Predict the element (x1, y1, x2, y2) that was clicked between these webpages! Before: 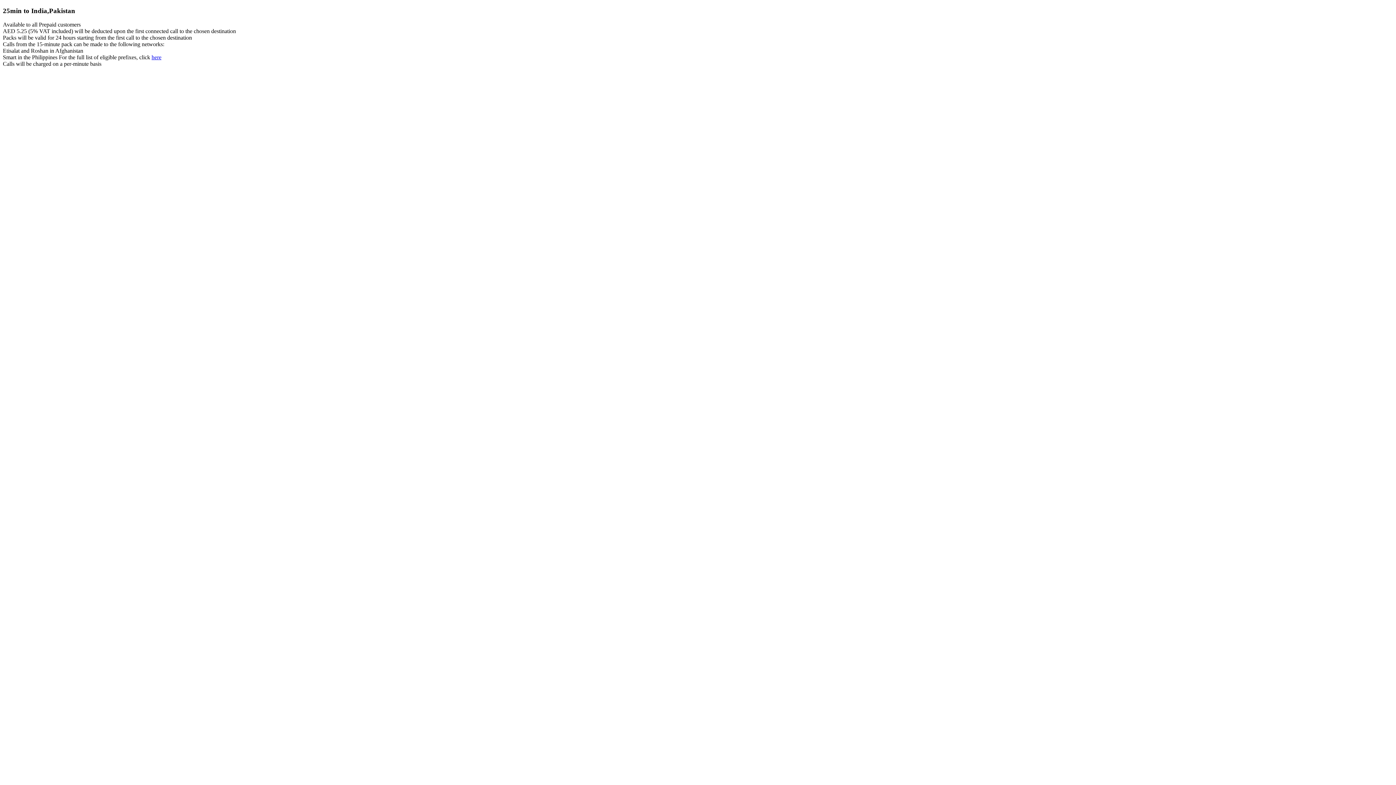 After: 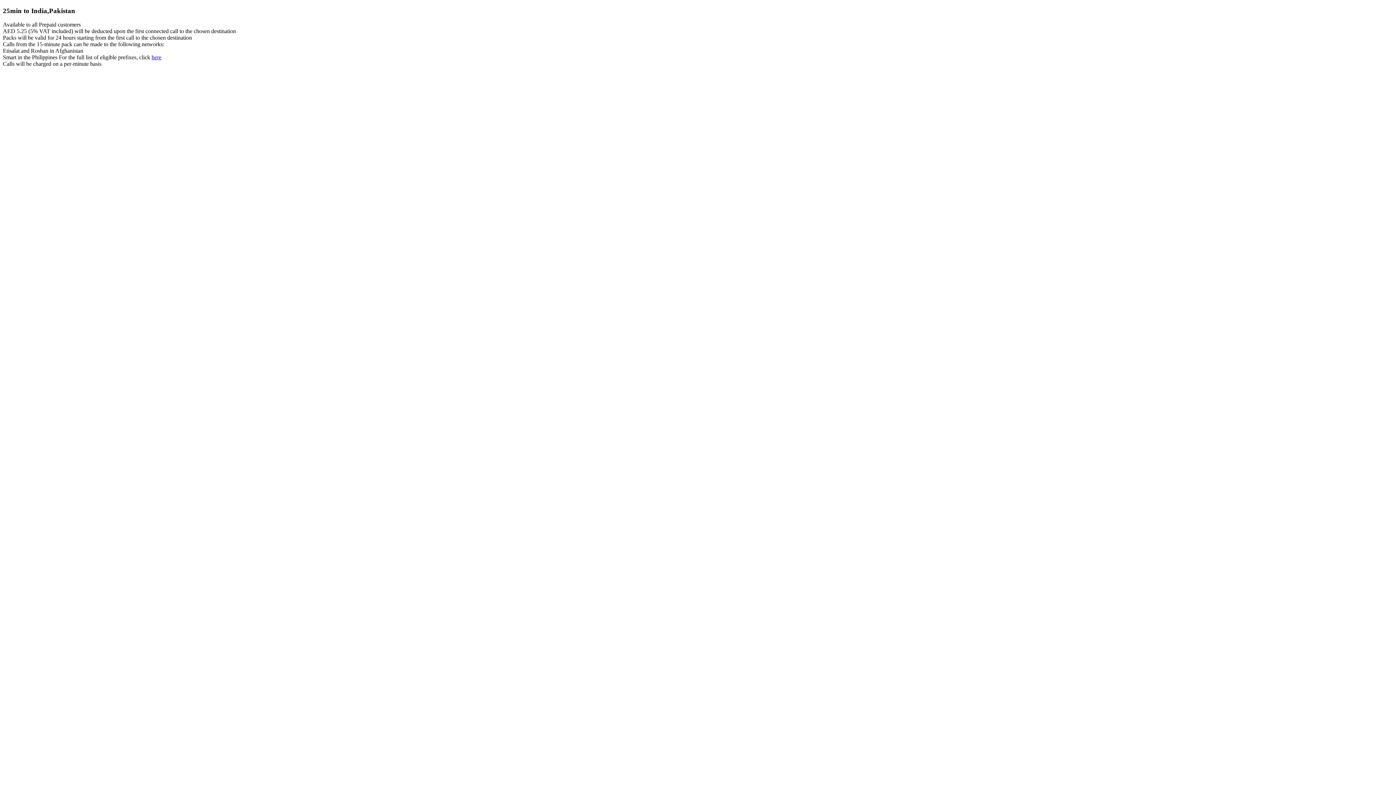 Action: label: here bbox: (151, 54, 161, 60)